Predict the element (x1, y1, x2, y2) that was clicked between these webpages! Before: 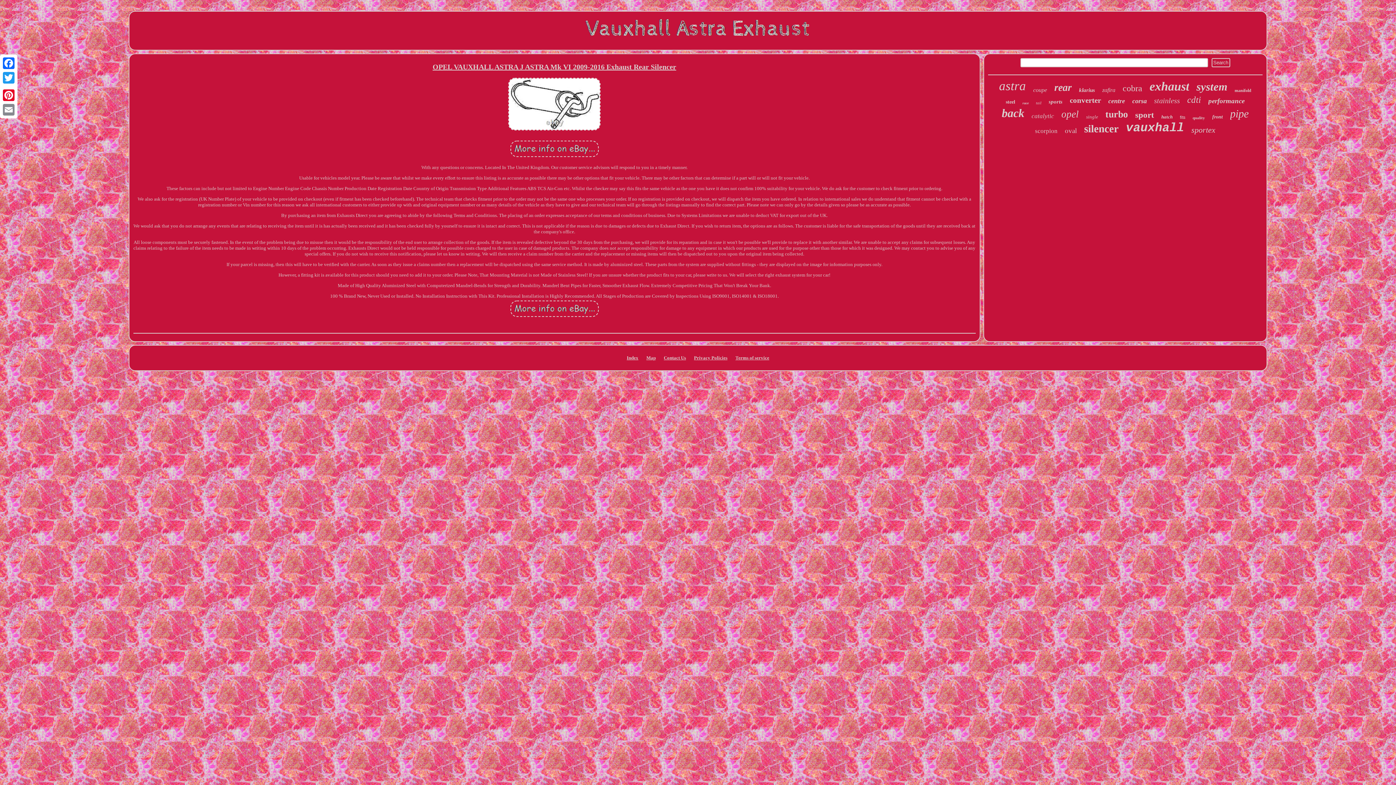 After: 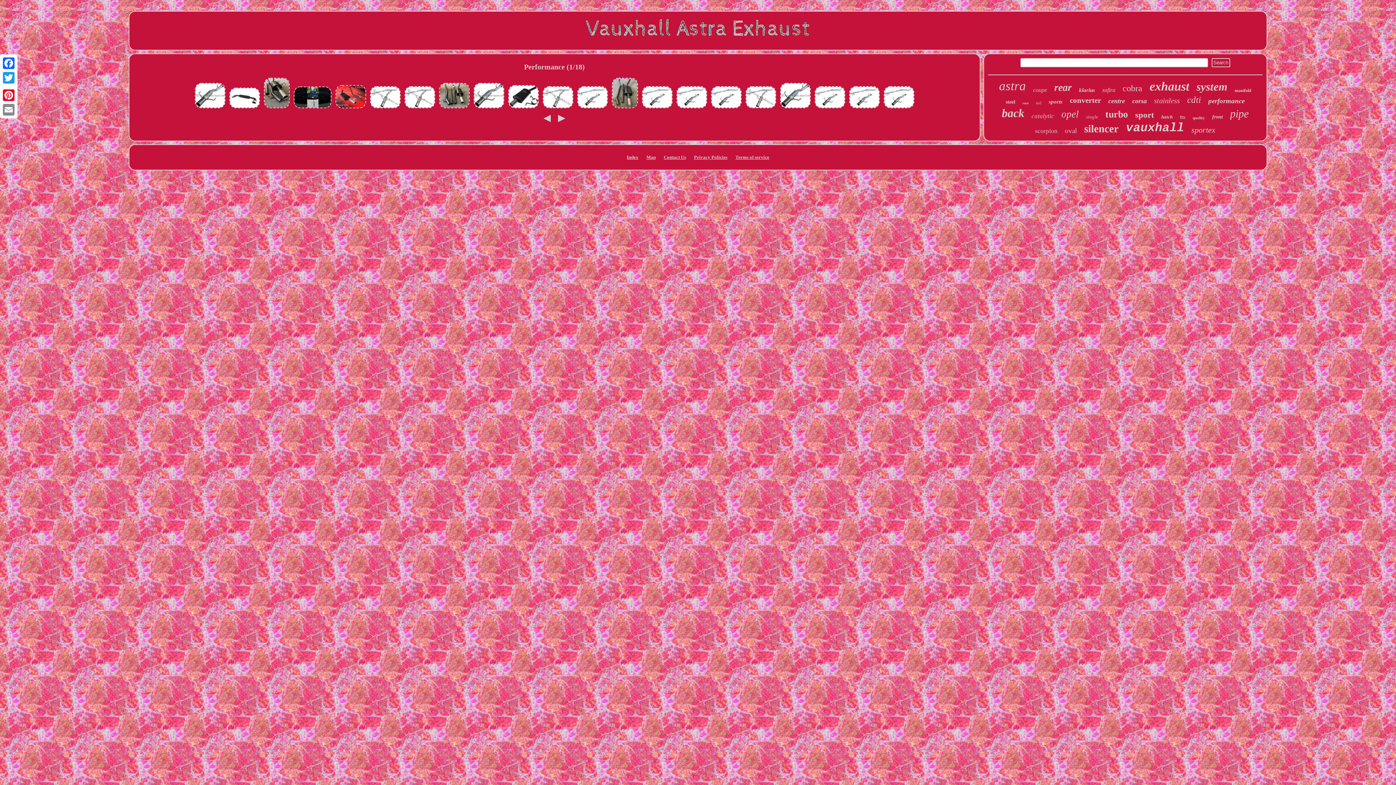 Action: label: performance bbox: (1208, 97, 1244, 105)